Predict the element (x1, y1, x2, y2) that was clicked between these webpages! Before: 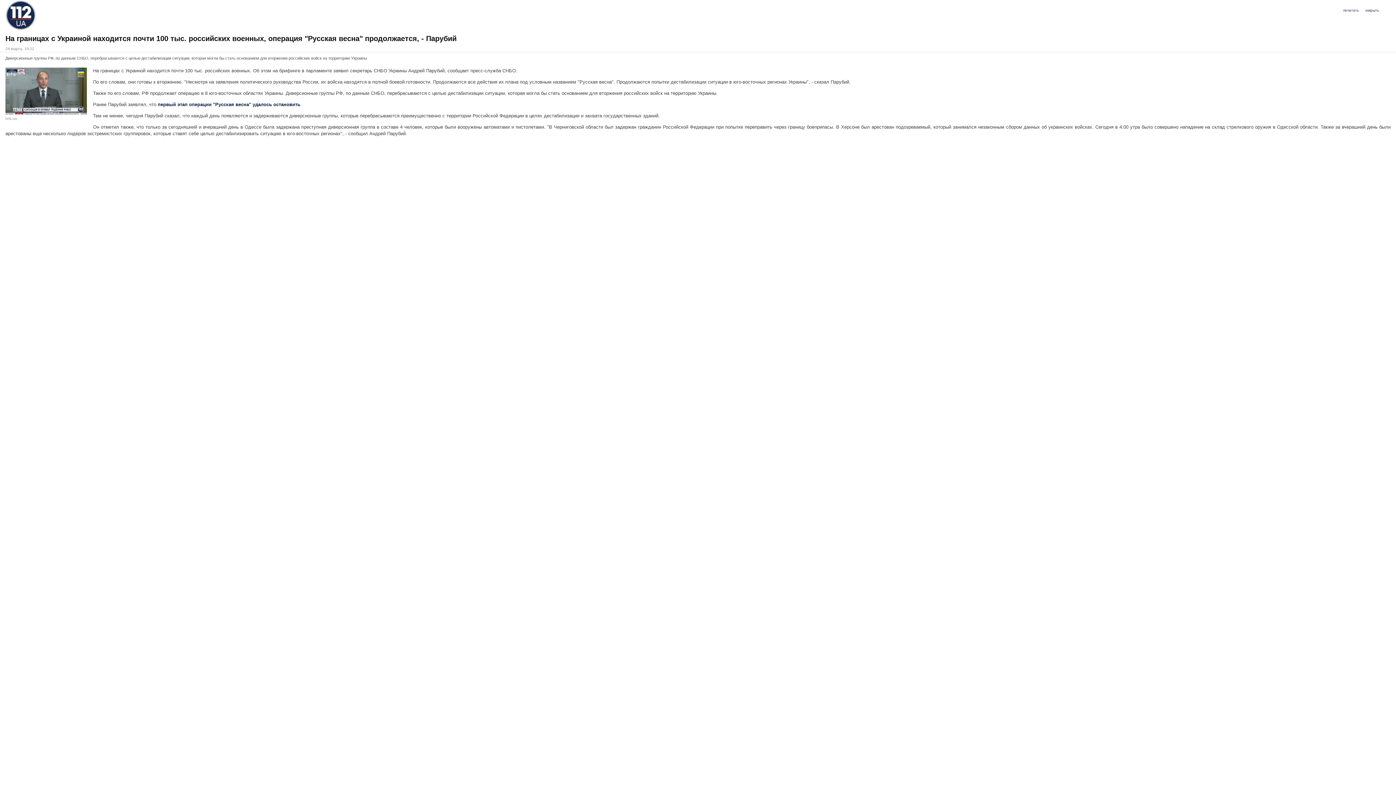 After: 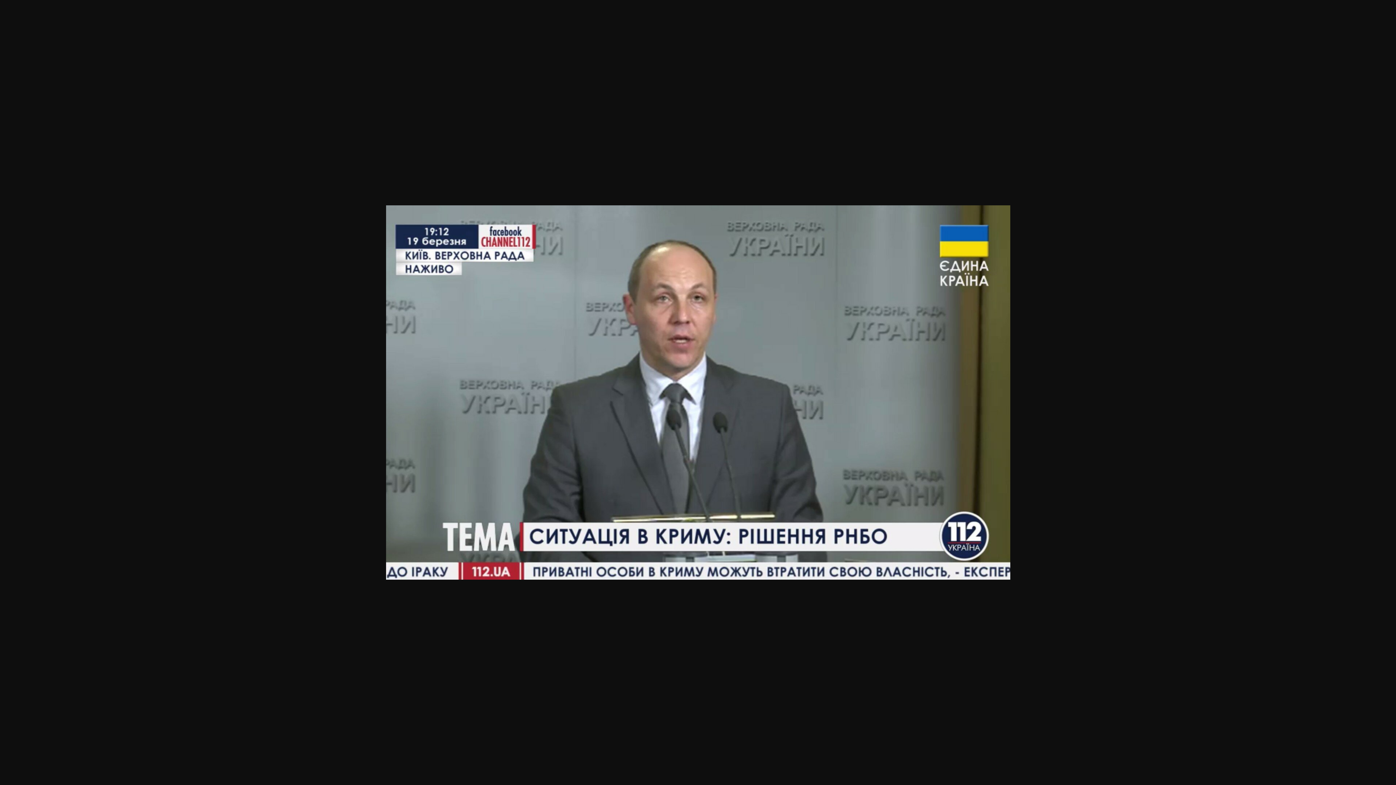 Action: bbox: (5, 68, 86, 73)